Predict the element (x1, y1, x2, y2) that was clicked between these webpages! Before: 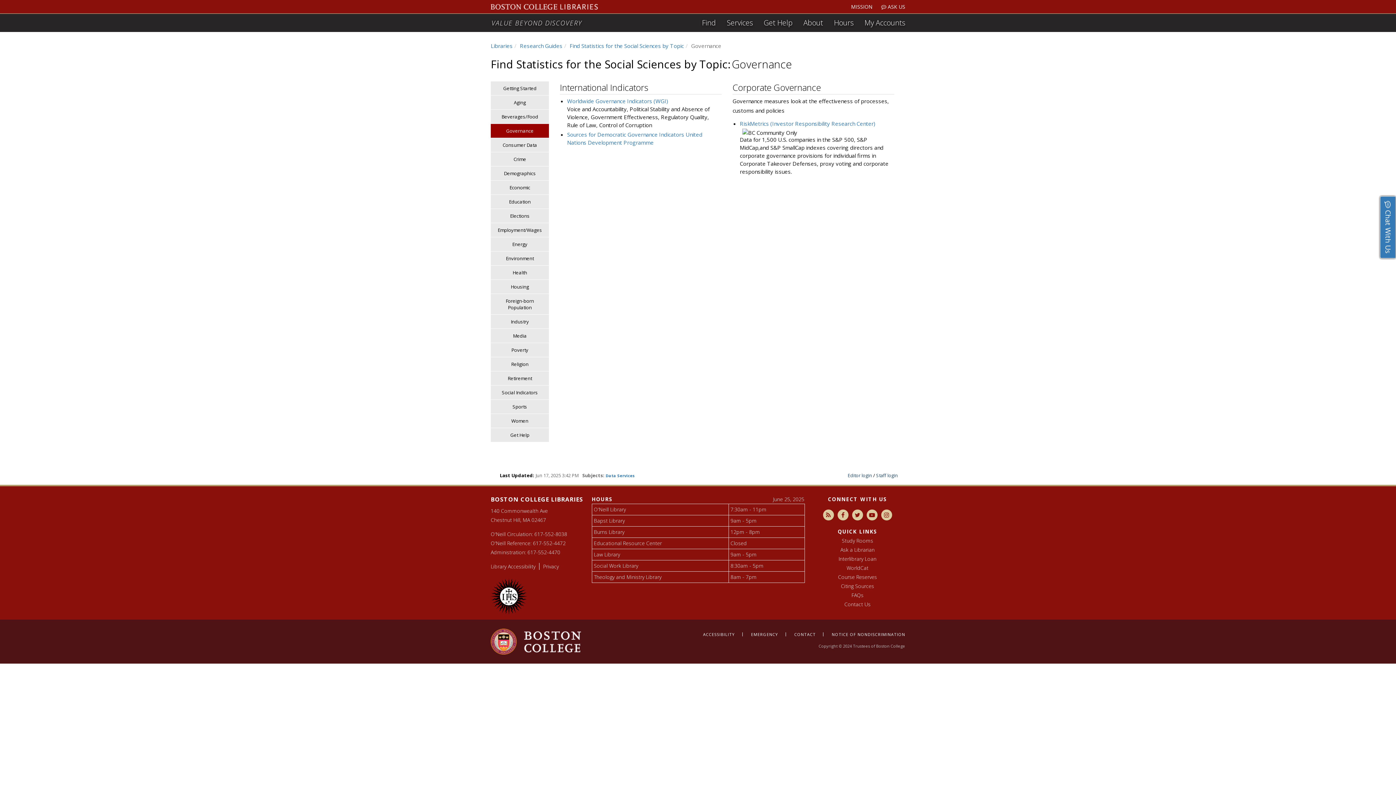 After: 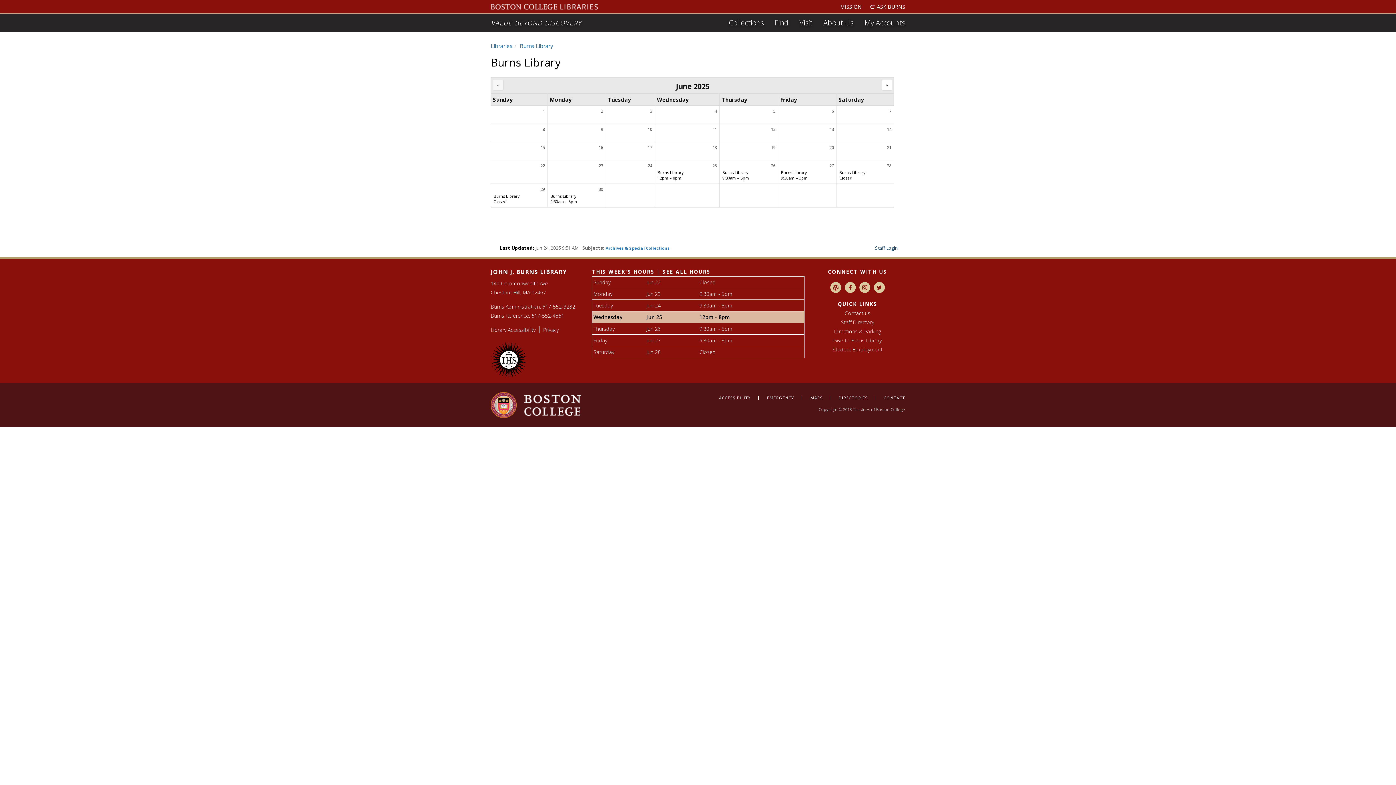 Action: label: Burns Library bbox: (594, 528, 624, 535)